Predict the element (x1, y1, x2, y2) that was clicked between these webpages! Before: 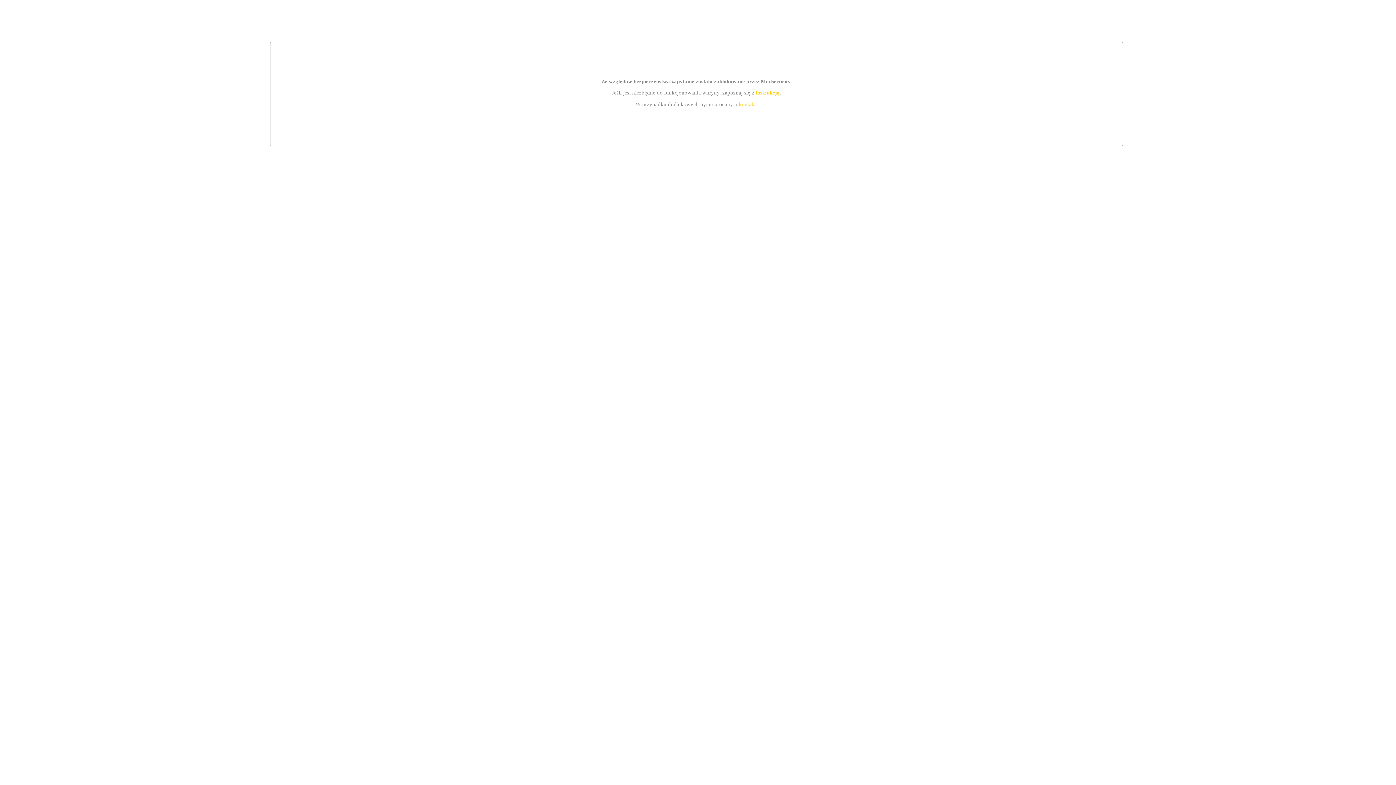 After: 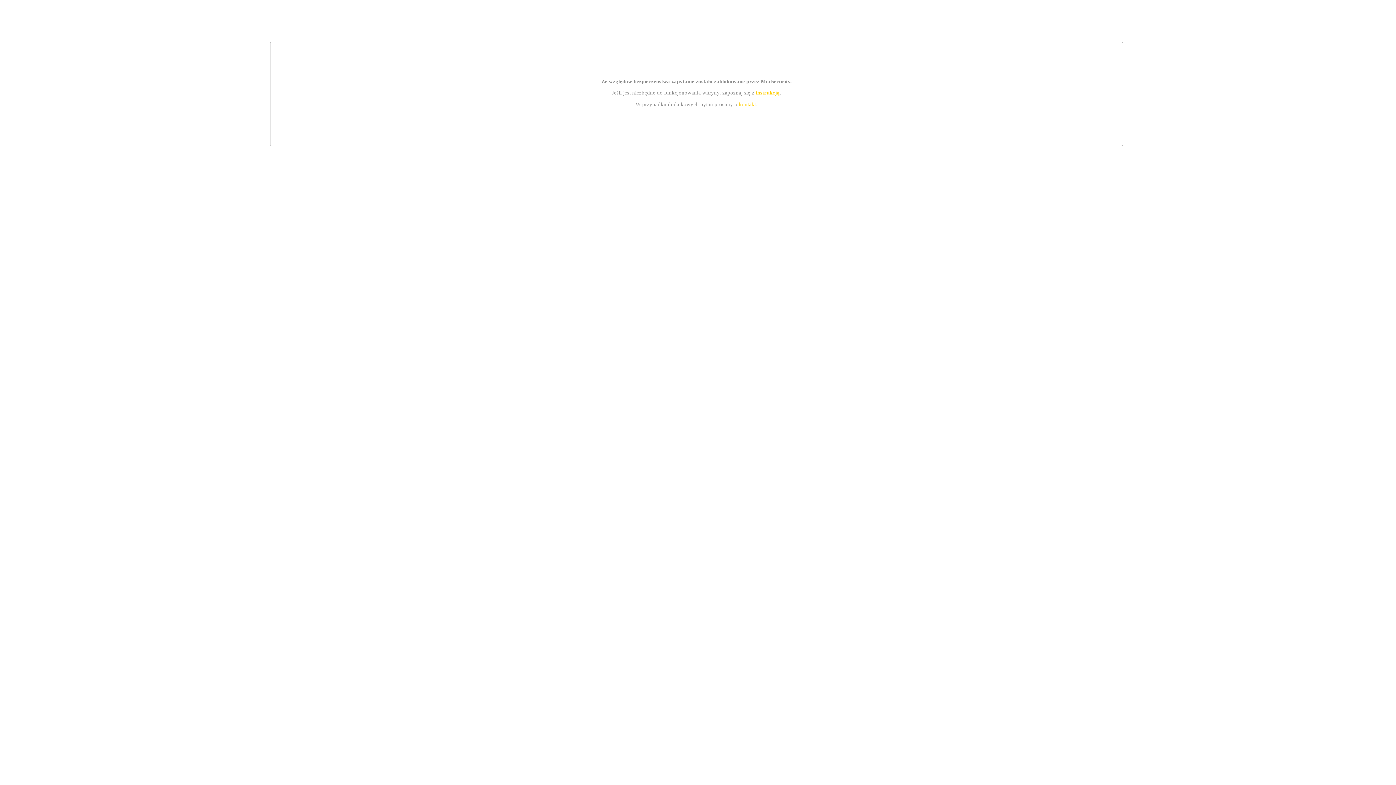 Action: label: instrukcją bbox: (755, 89, 779, 95)